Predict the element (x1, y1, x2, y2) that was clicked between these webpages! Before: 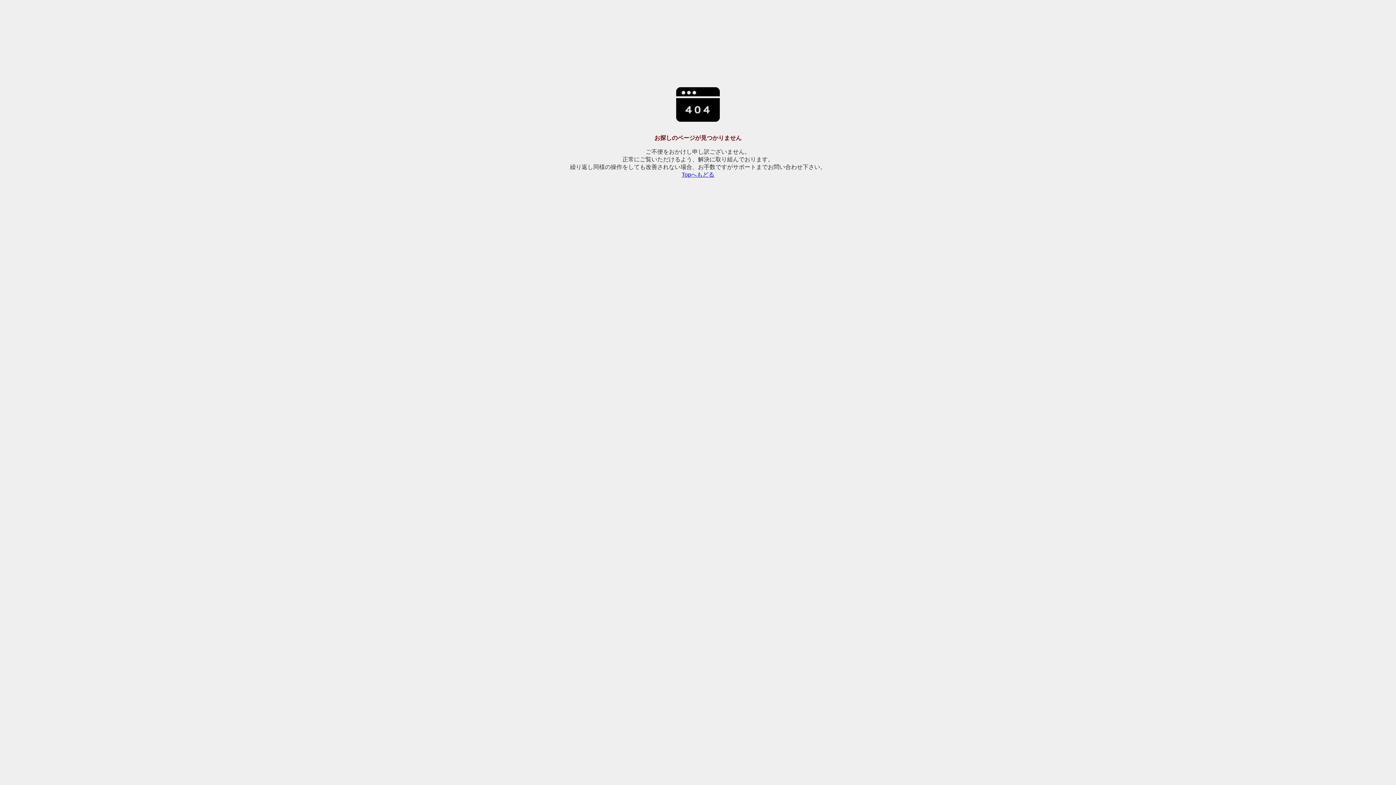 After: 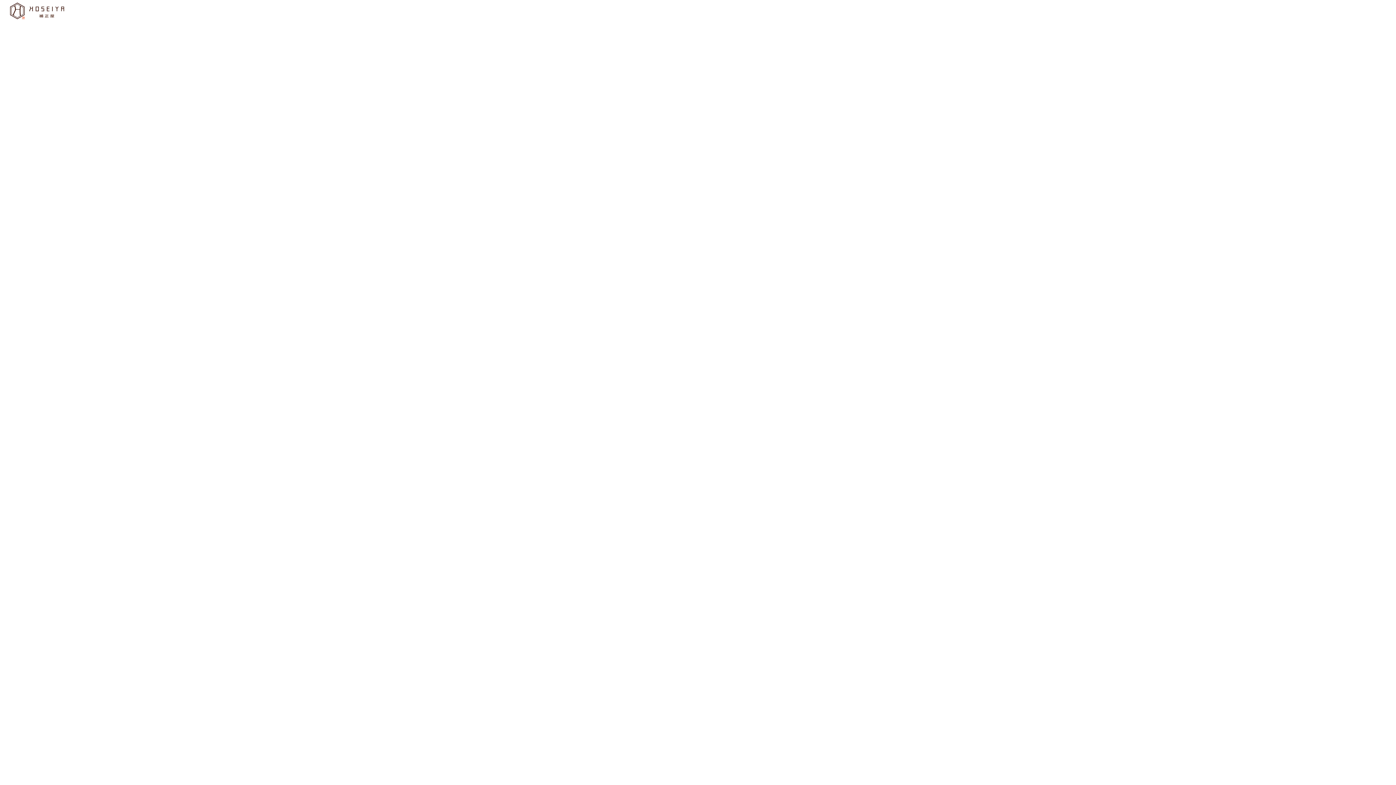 Action: bbox: (681, 171, 714, 177) label: Topへもどる